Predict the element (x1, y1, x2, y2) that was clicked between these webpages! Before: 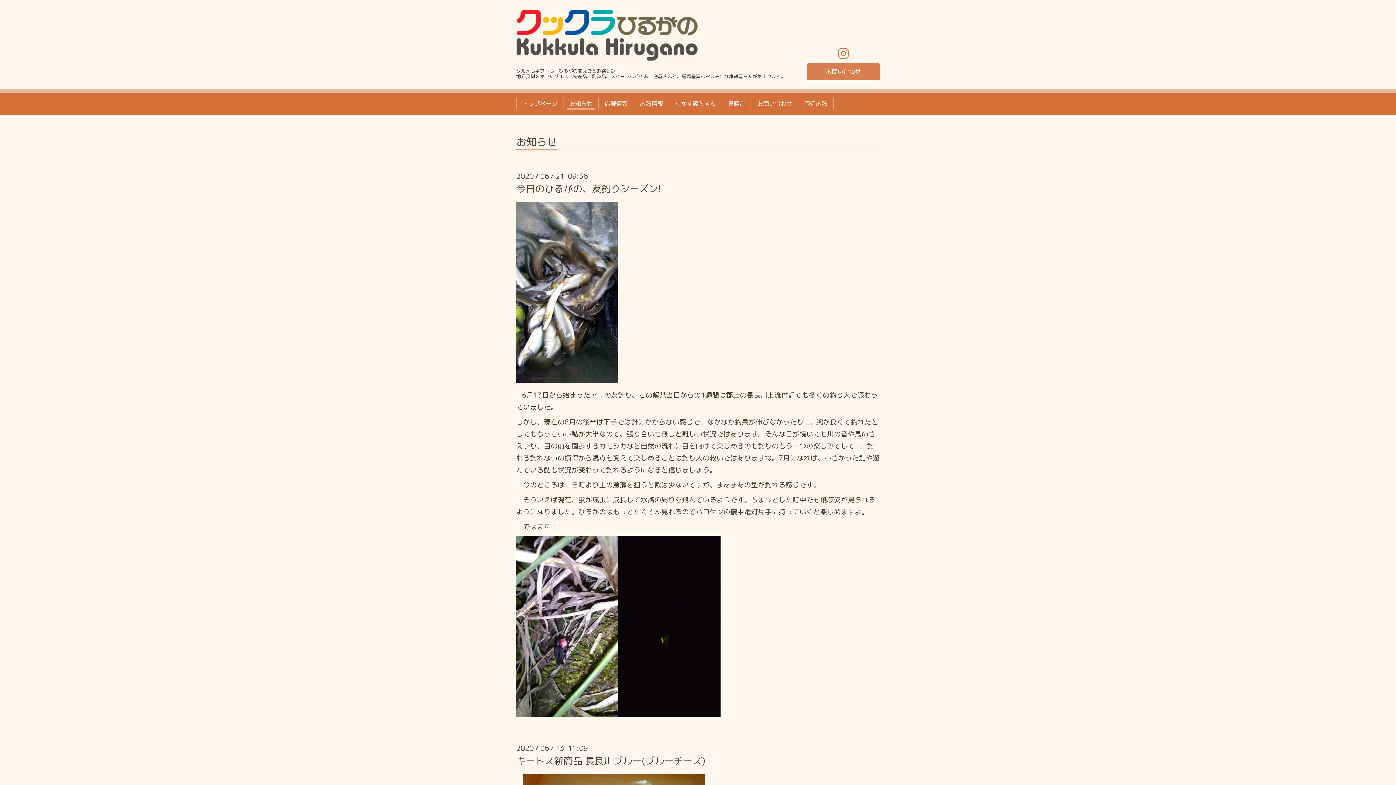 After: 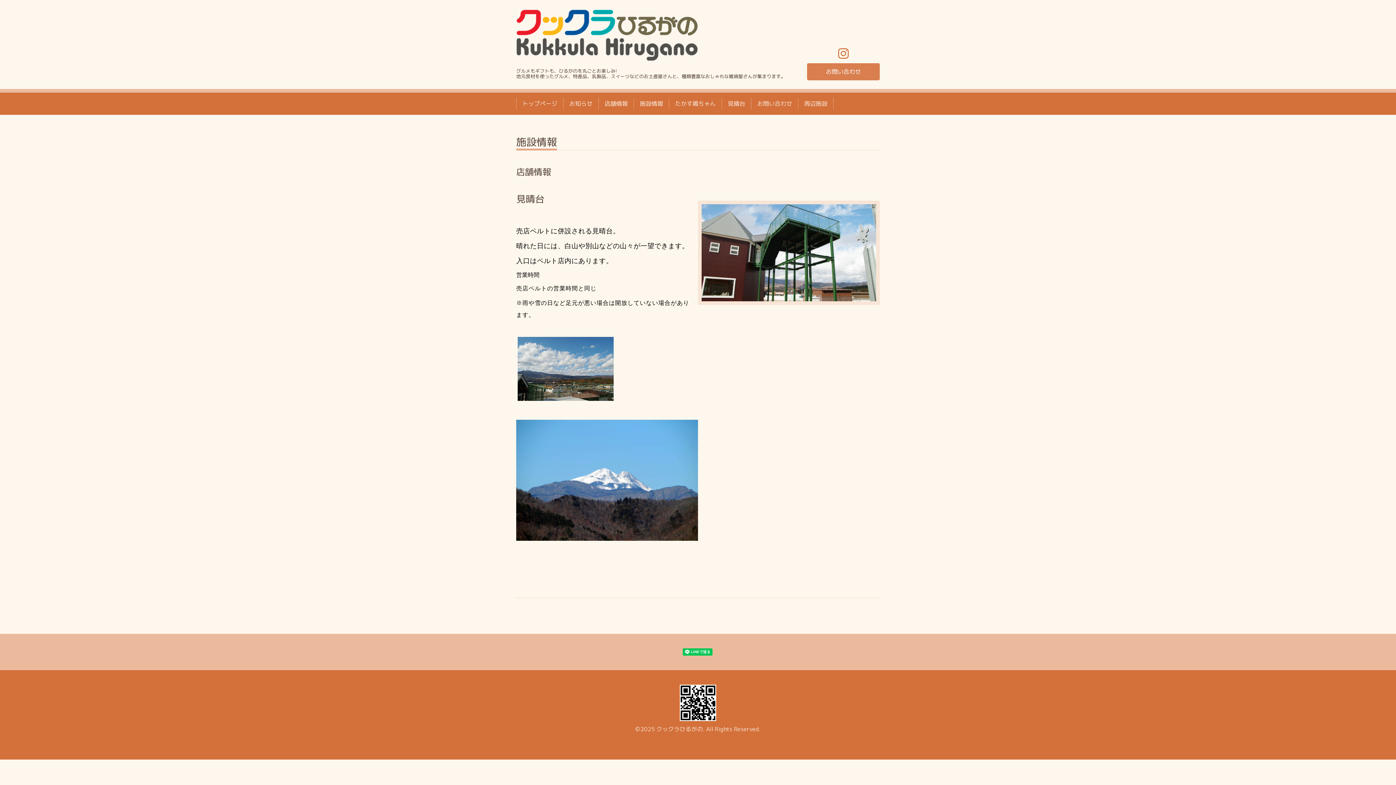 Action: bbox: (725, 97, 748, 109) label: 見晴台